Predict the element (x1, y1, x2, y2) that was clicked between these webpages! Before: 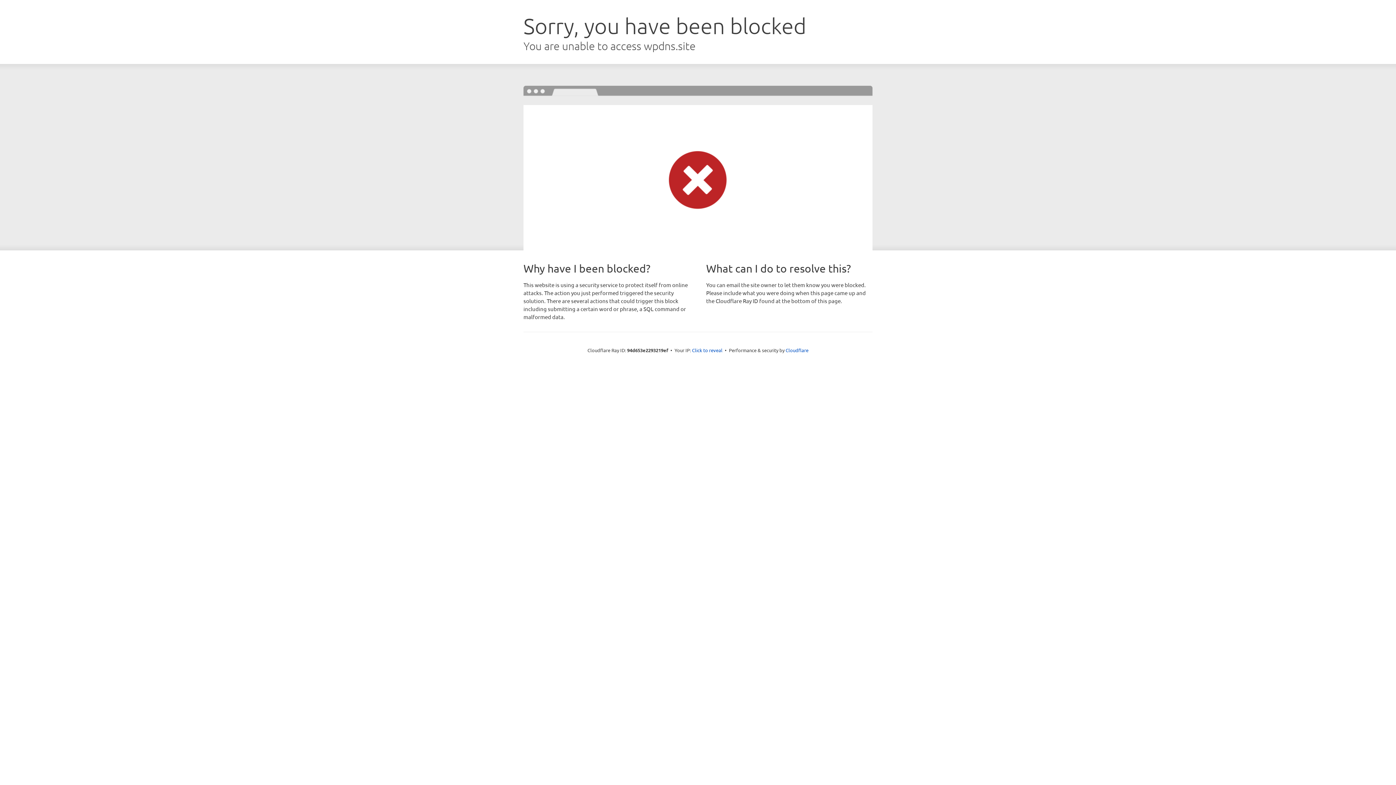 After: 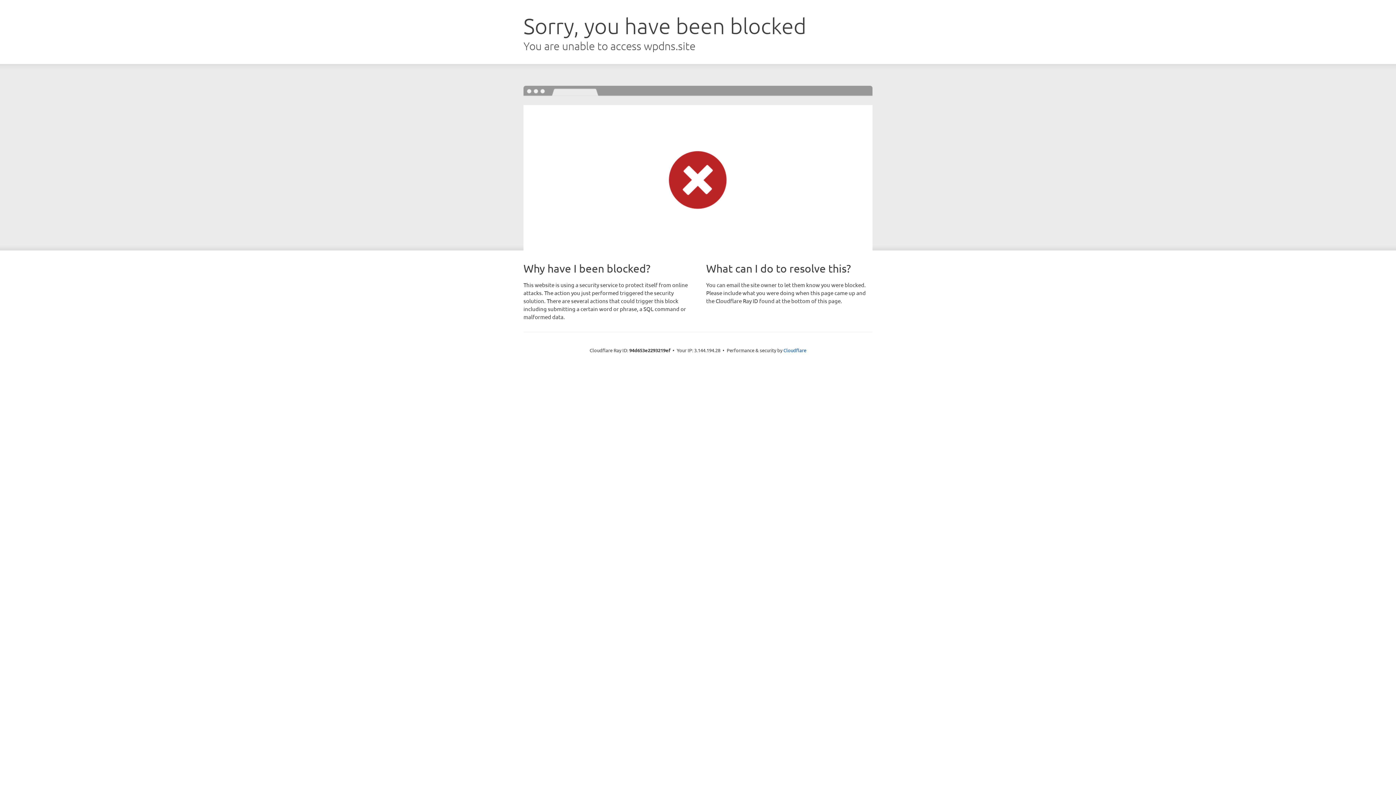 Action: bbox: (692, 346, 722, 353) label: Click to reveal